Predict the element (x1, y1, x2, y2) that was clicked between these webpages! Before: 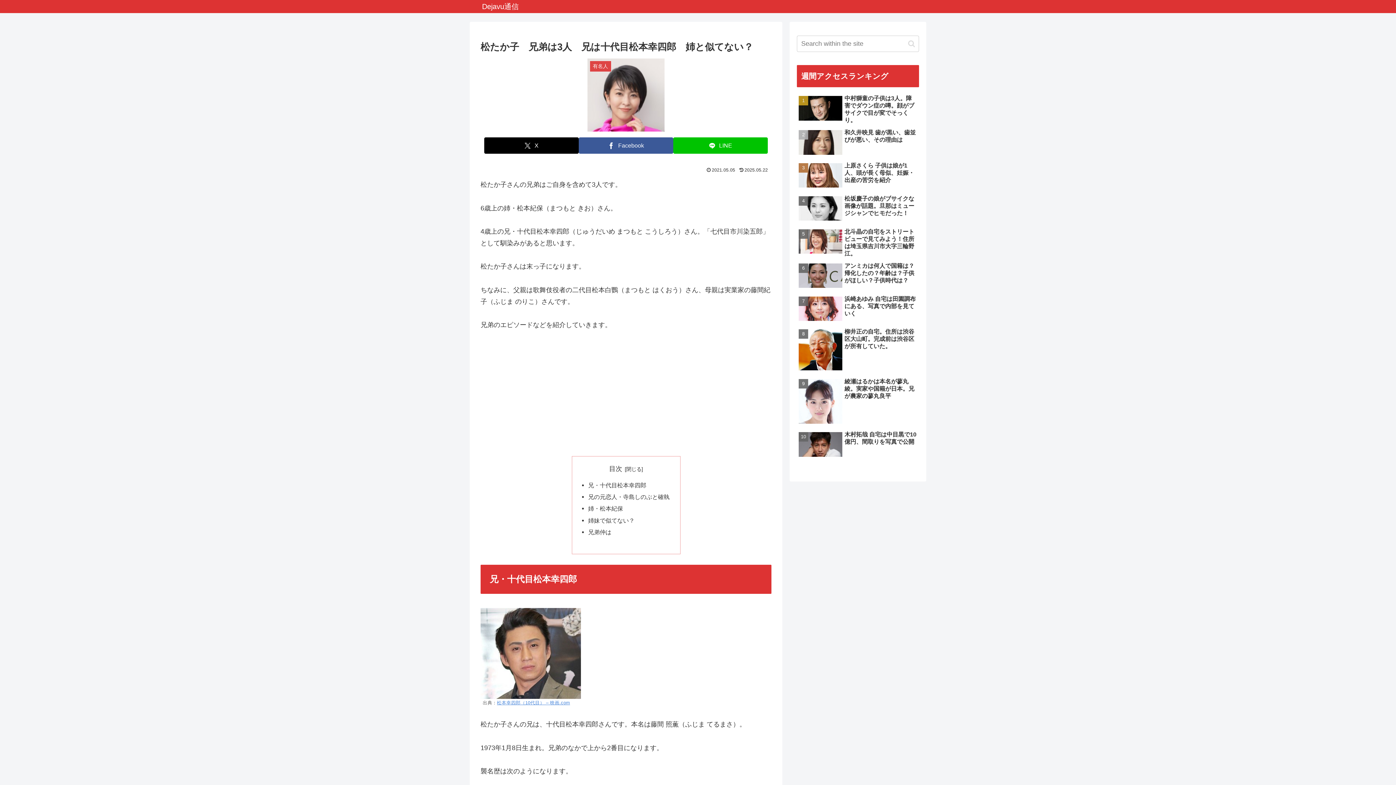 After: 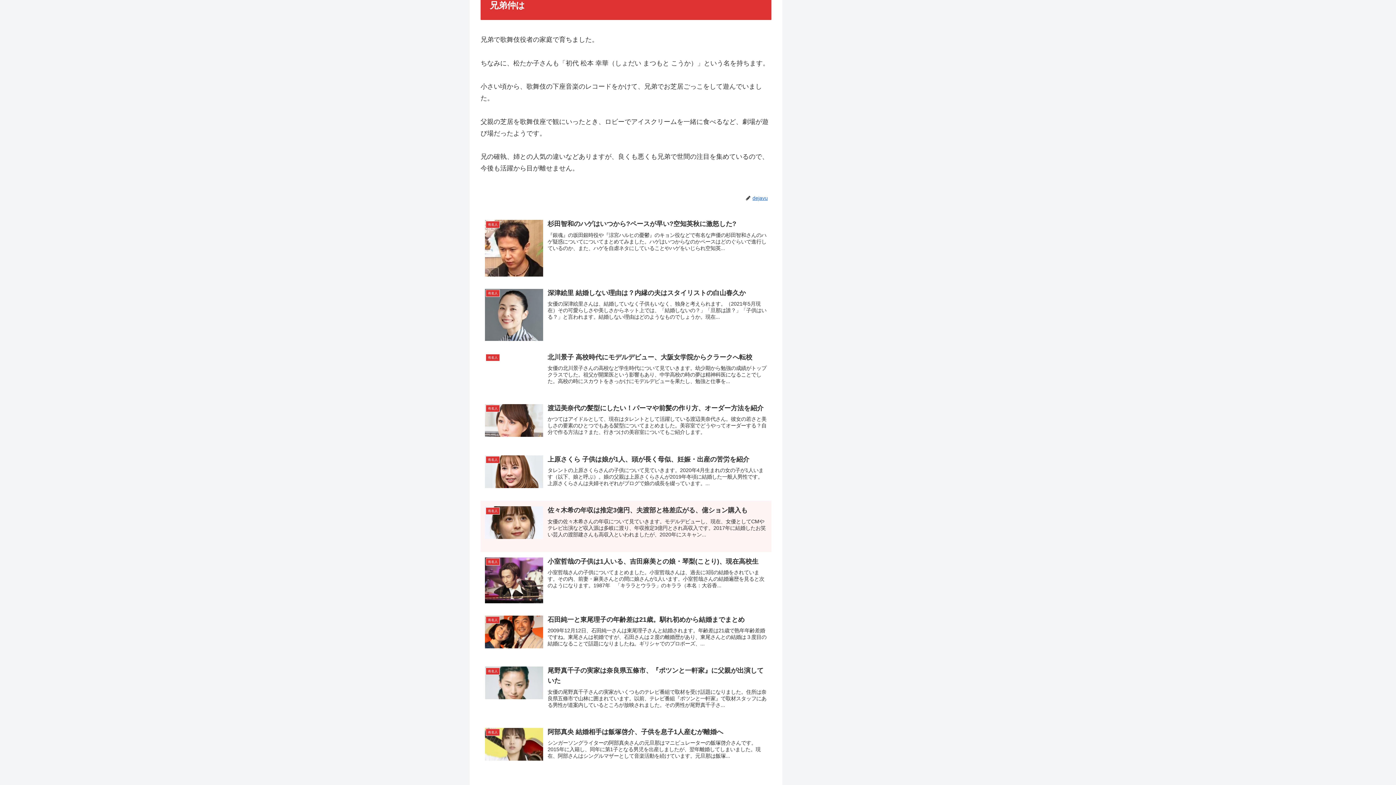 Action: bbox: (588, 529, 611, 535) label: 兄弟仲は